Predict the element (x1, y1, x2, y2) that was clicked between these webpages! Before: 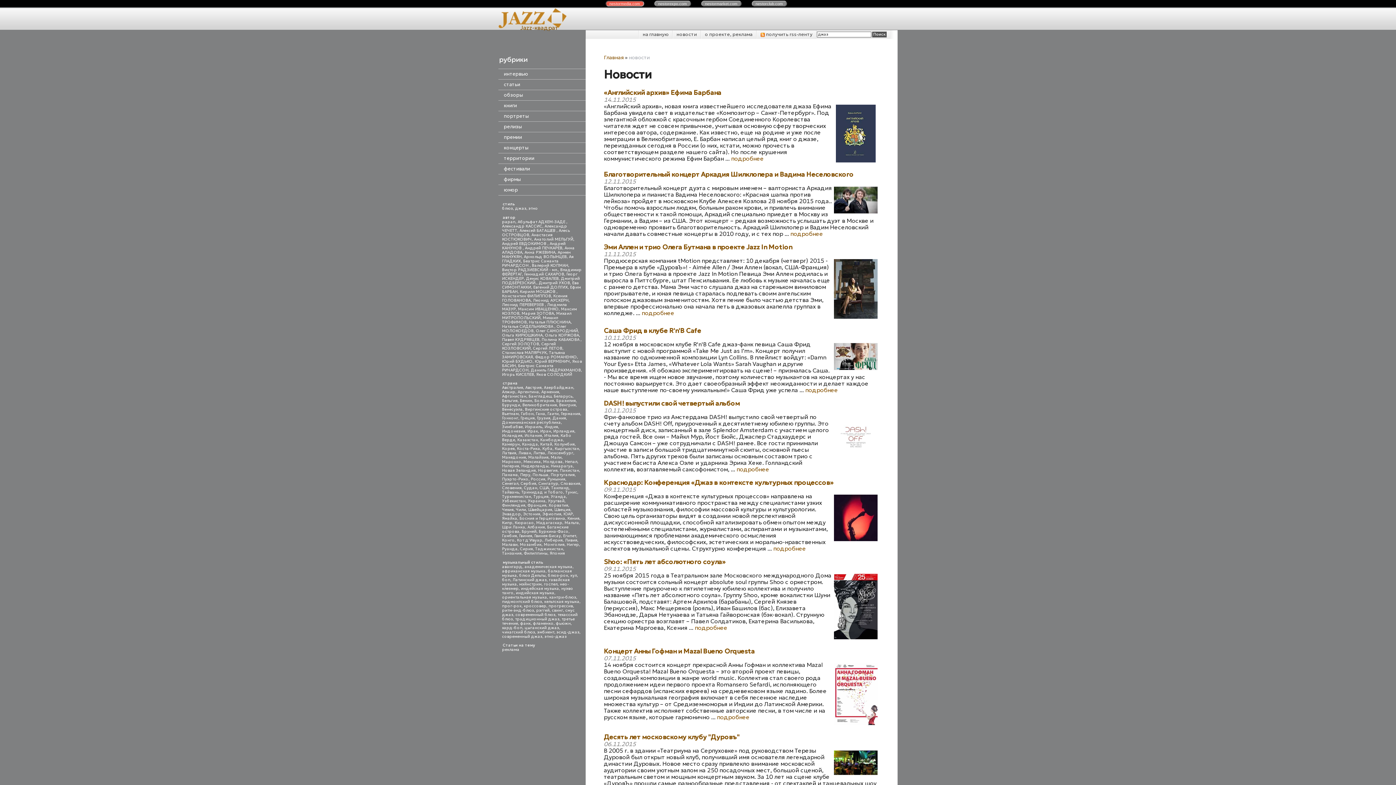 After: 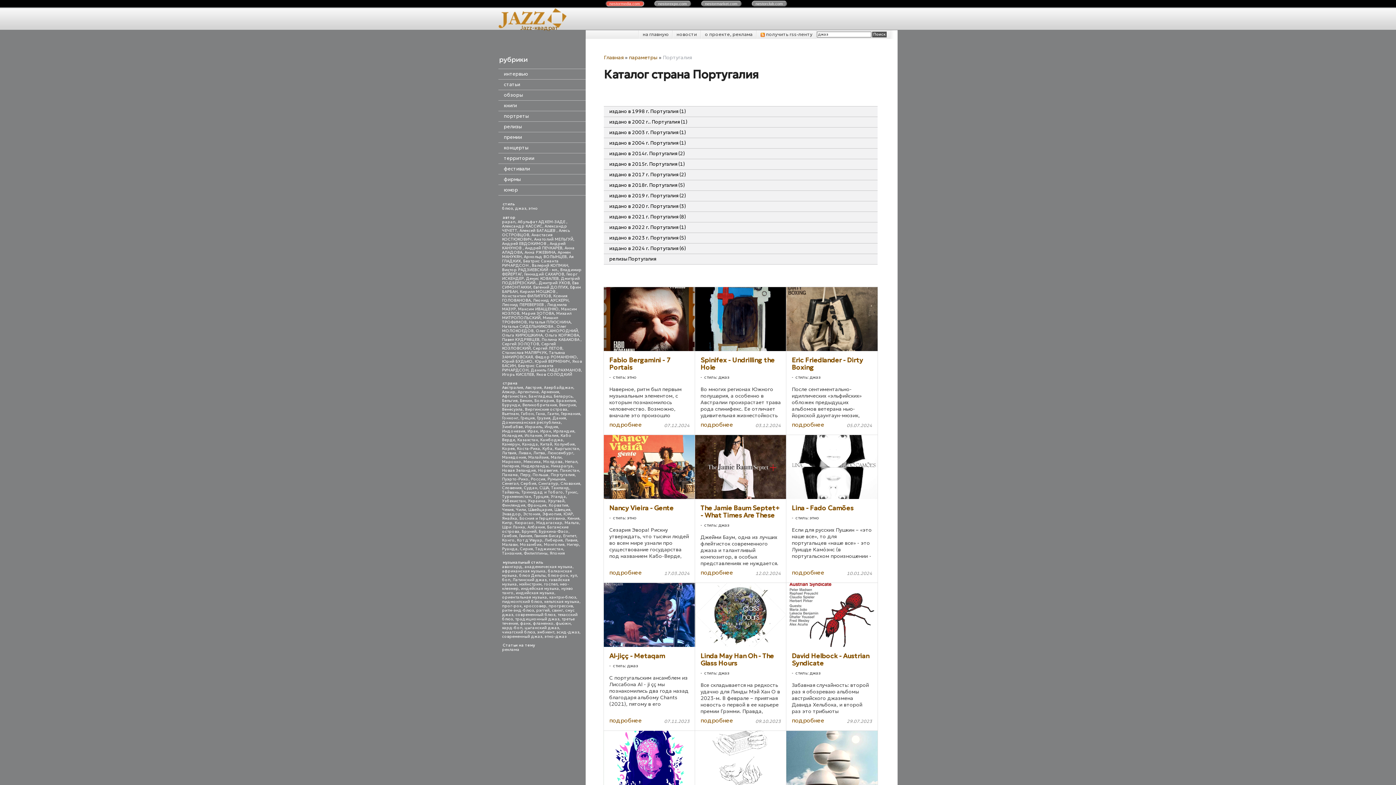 Action: bbox: (550, 472, 574, 477) label: Португалия